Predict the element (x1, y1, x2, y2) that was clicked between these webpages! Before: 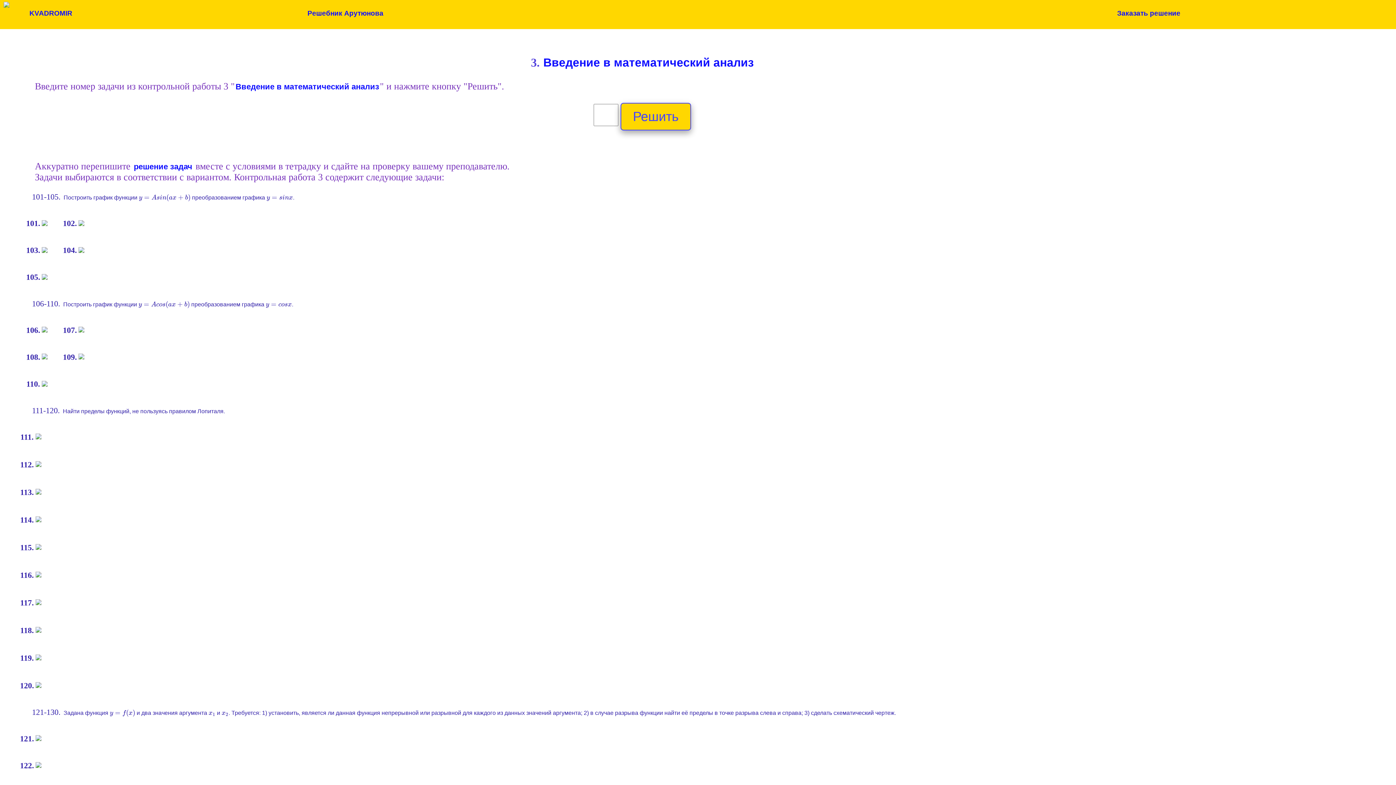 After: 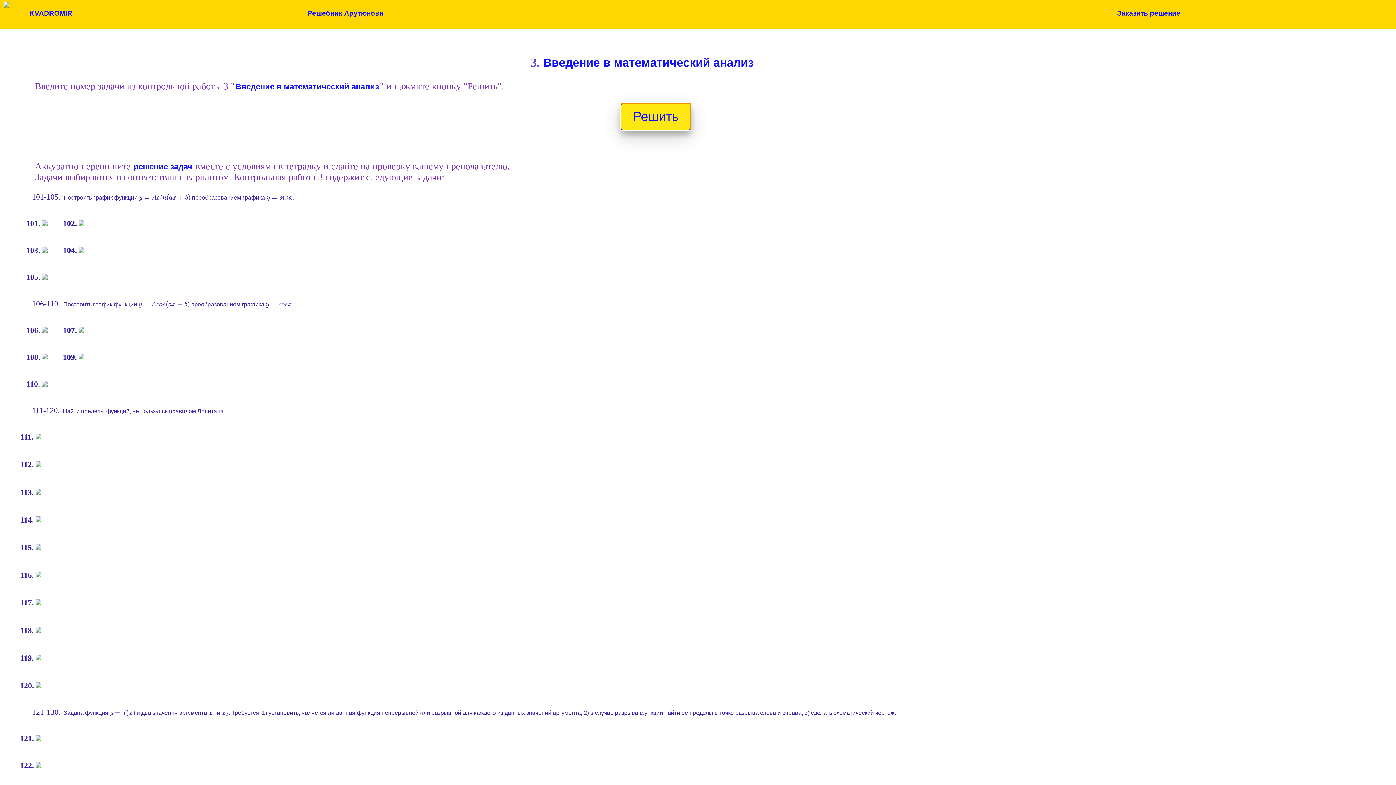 Action: bbox: (620, 102, 691, 130) label: Решить